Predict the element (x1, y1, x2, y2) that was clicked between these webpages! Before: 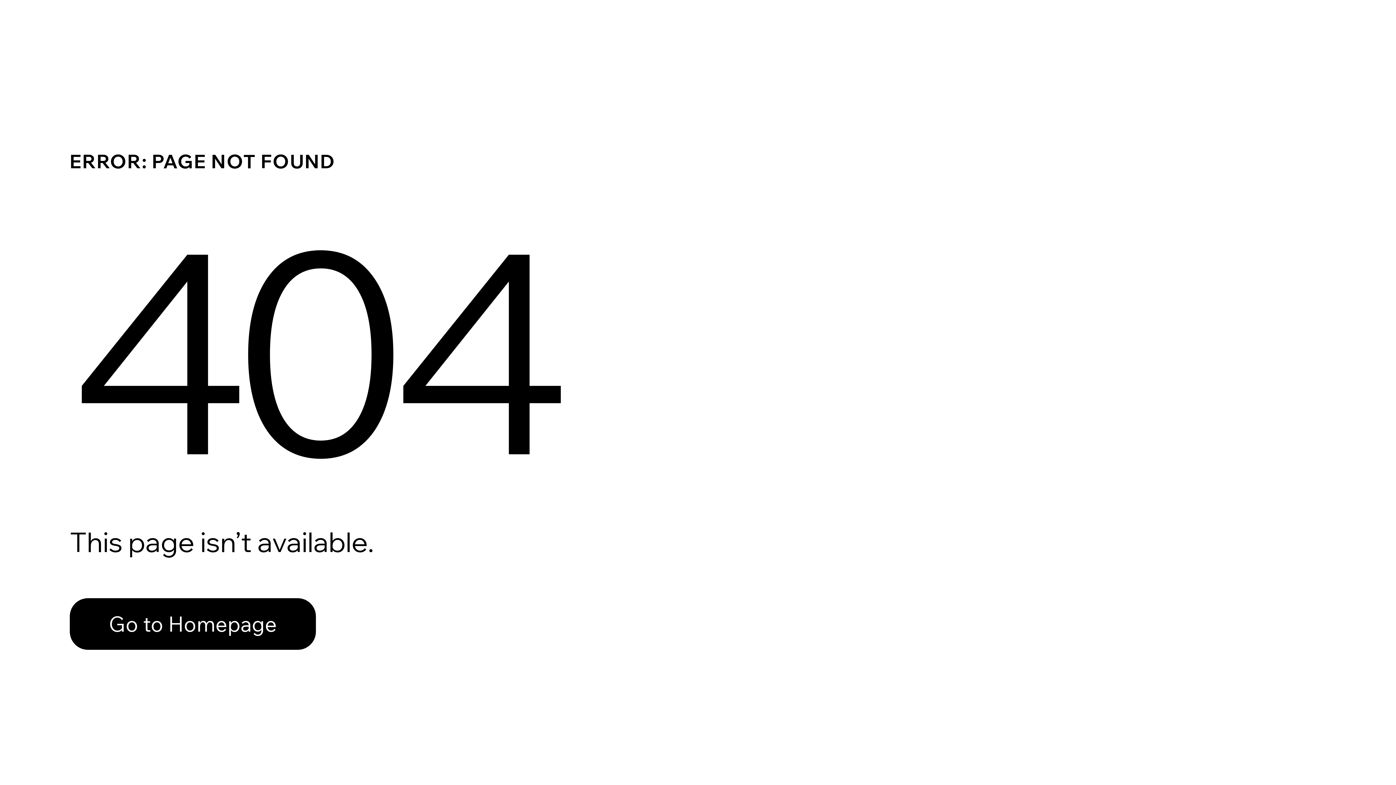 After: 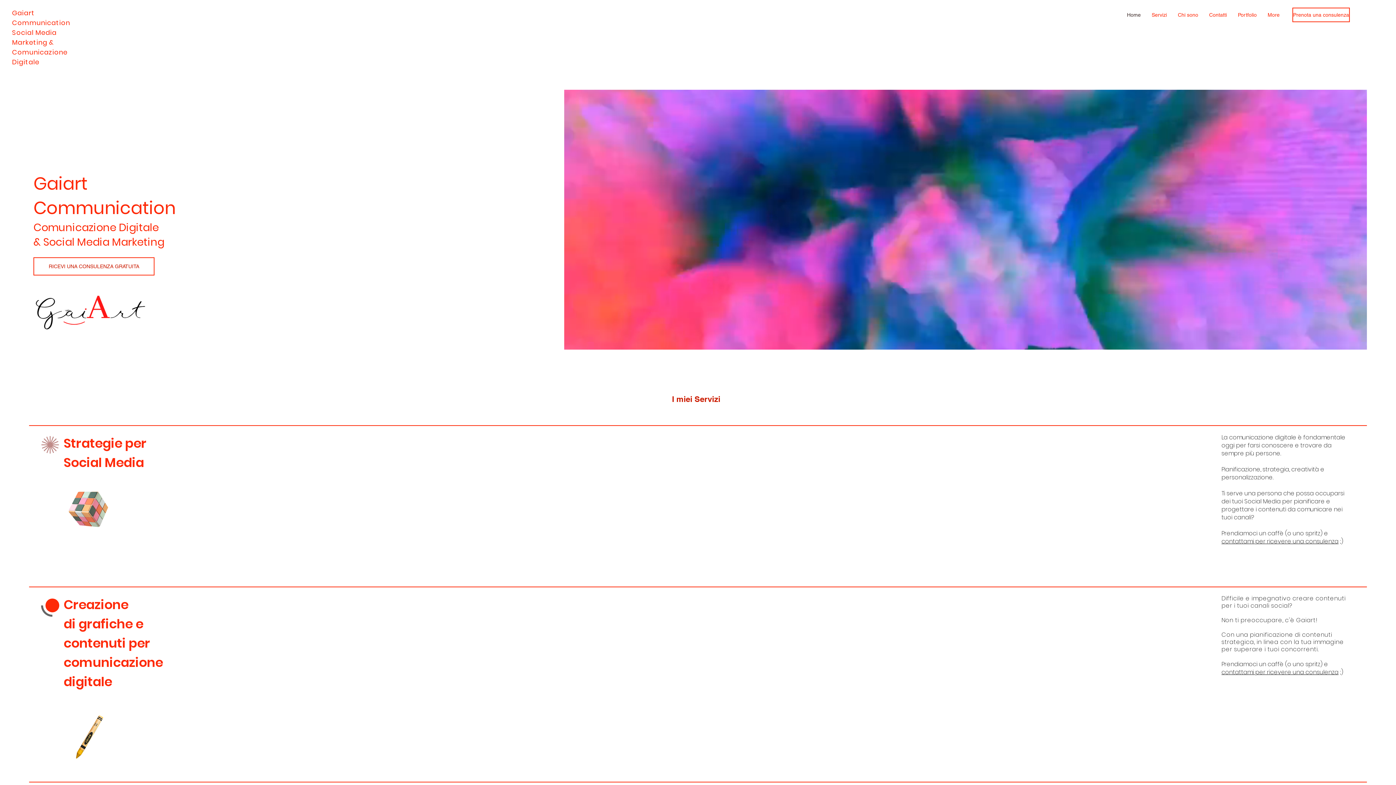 Action: bbox: (69, 598, 316, 650) label: Go to Homepage